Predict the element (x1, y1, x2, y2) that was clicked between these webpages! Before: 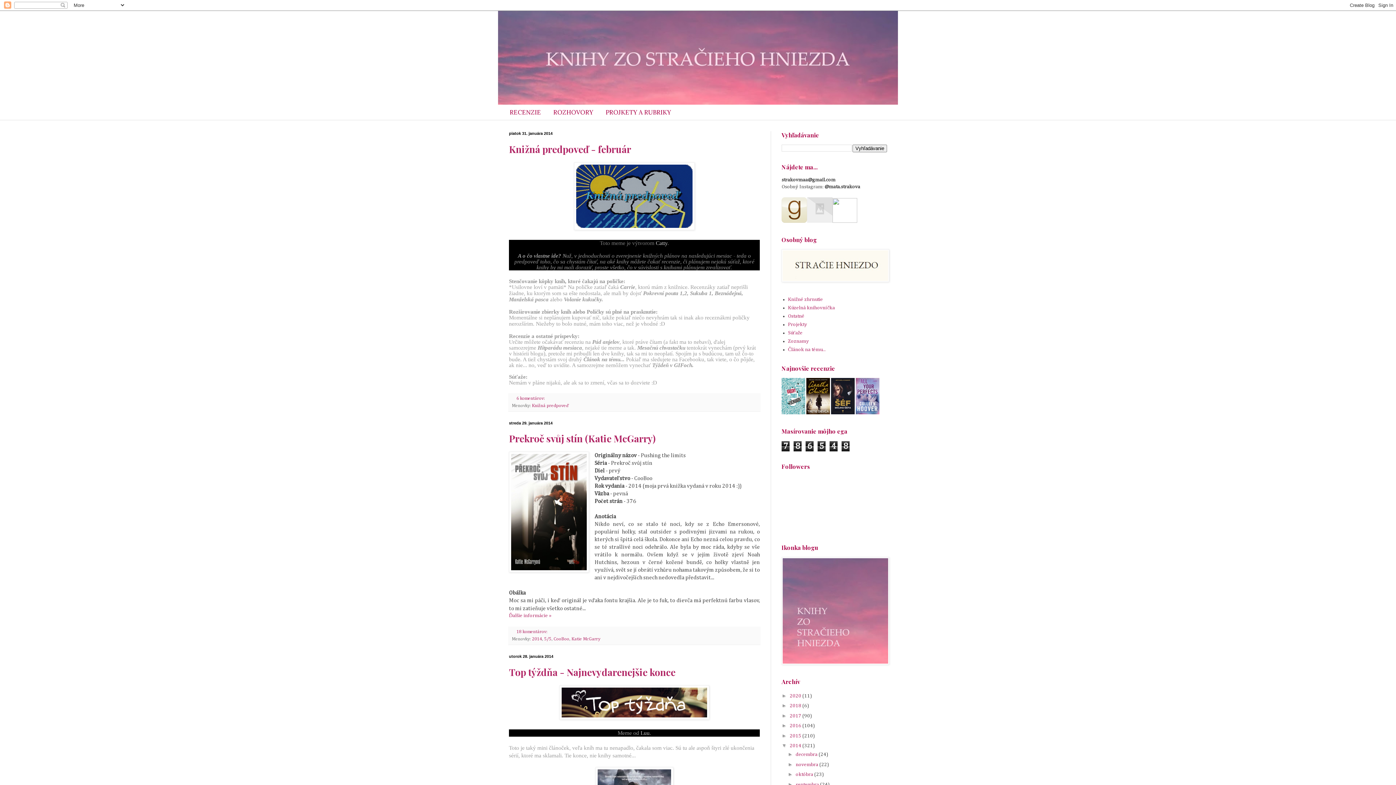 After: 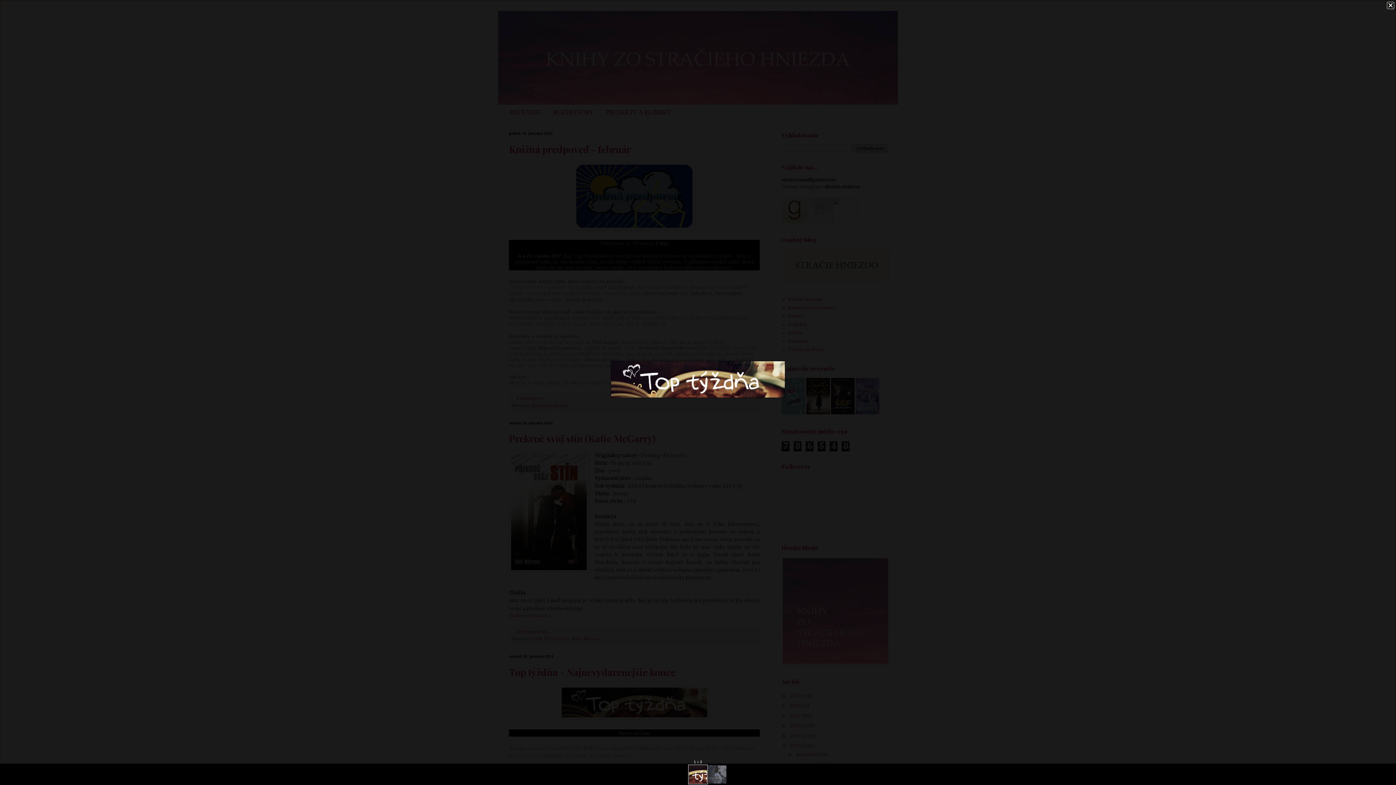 Action: bbox: (559, 715, 709, 720)